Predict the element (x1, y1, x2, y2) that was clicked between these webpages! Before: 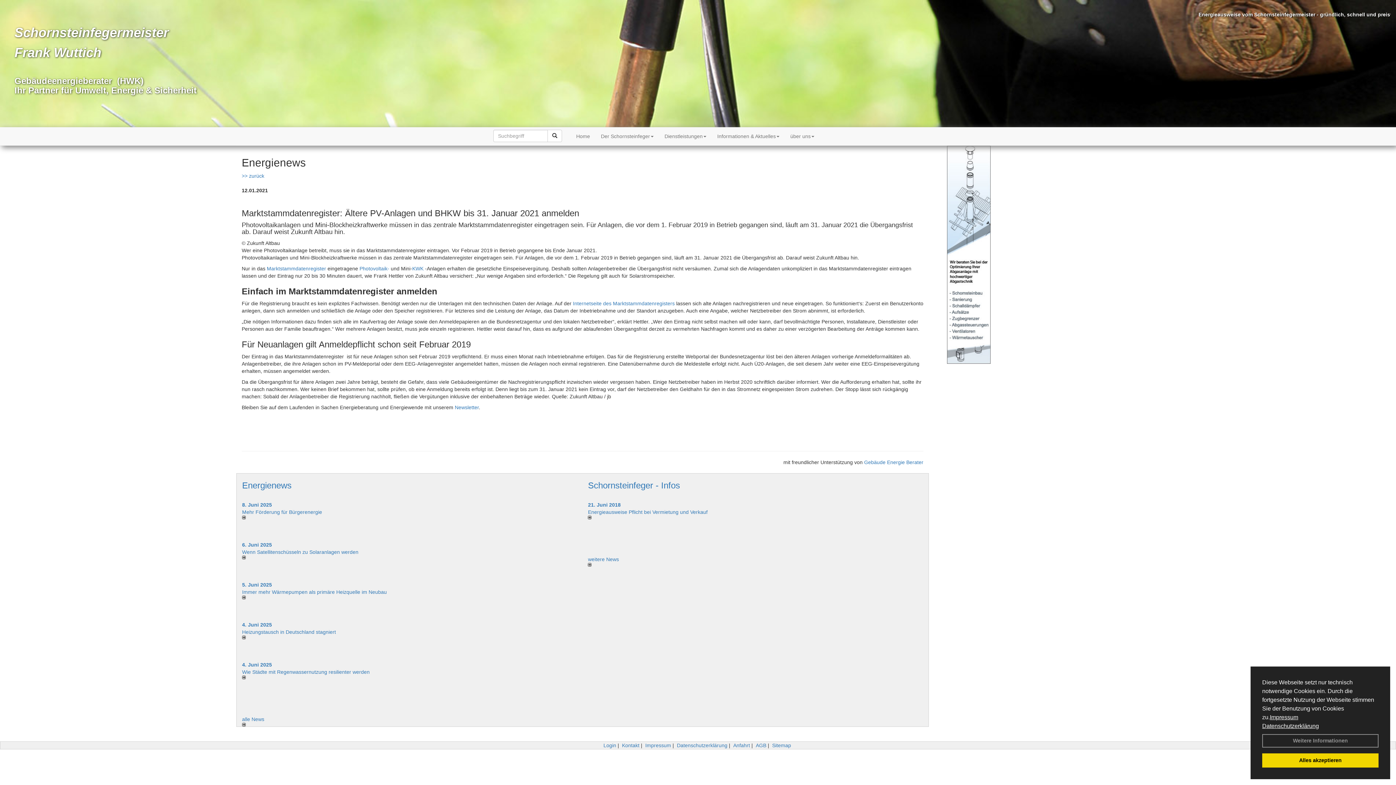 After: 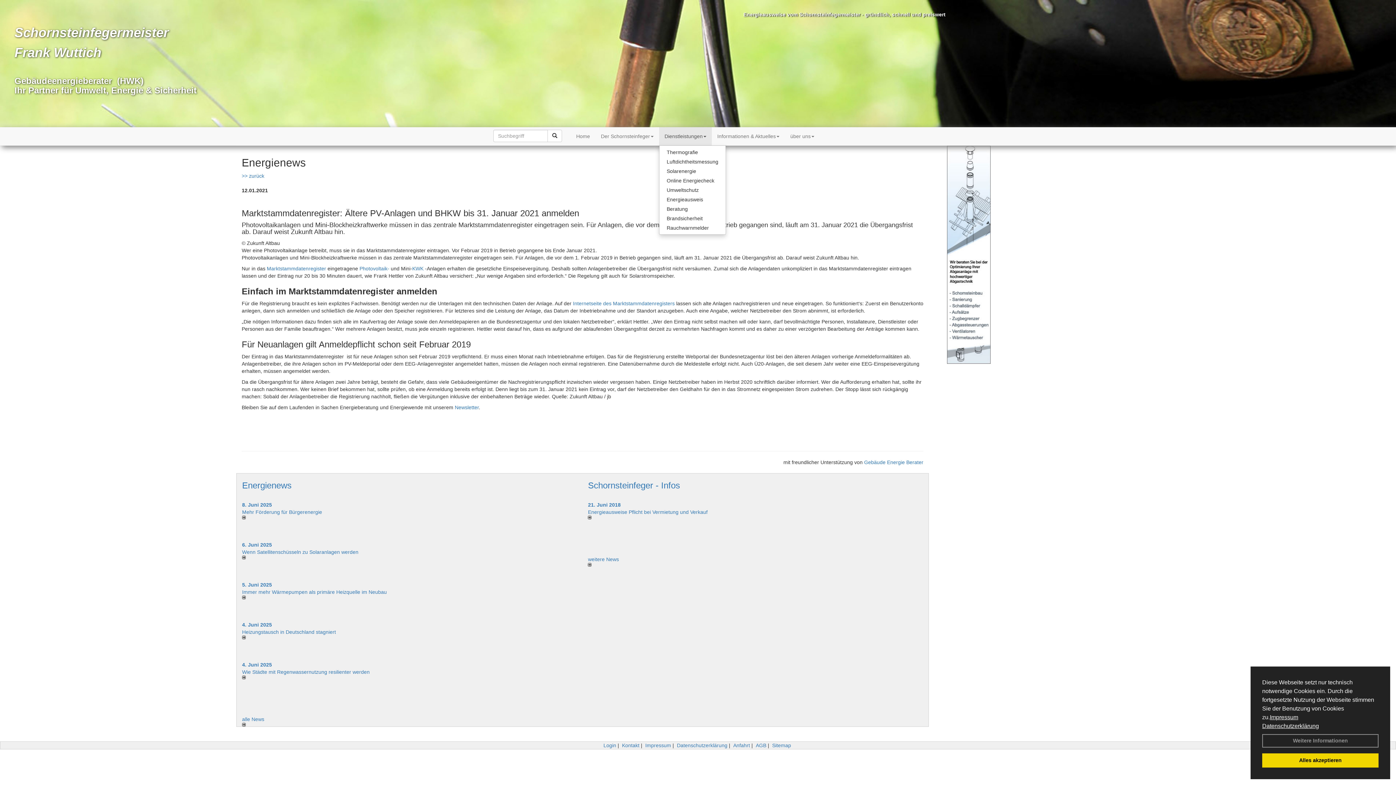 Action: label: Dienstleistungen bbox: (659, 127, 712, 145)